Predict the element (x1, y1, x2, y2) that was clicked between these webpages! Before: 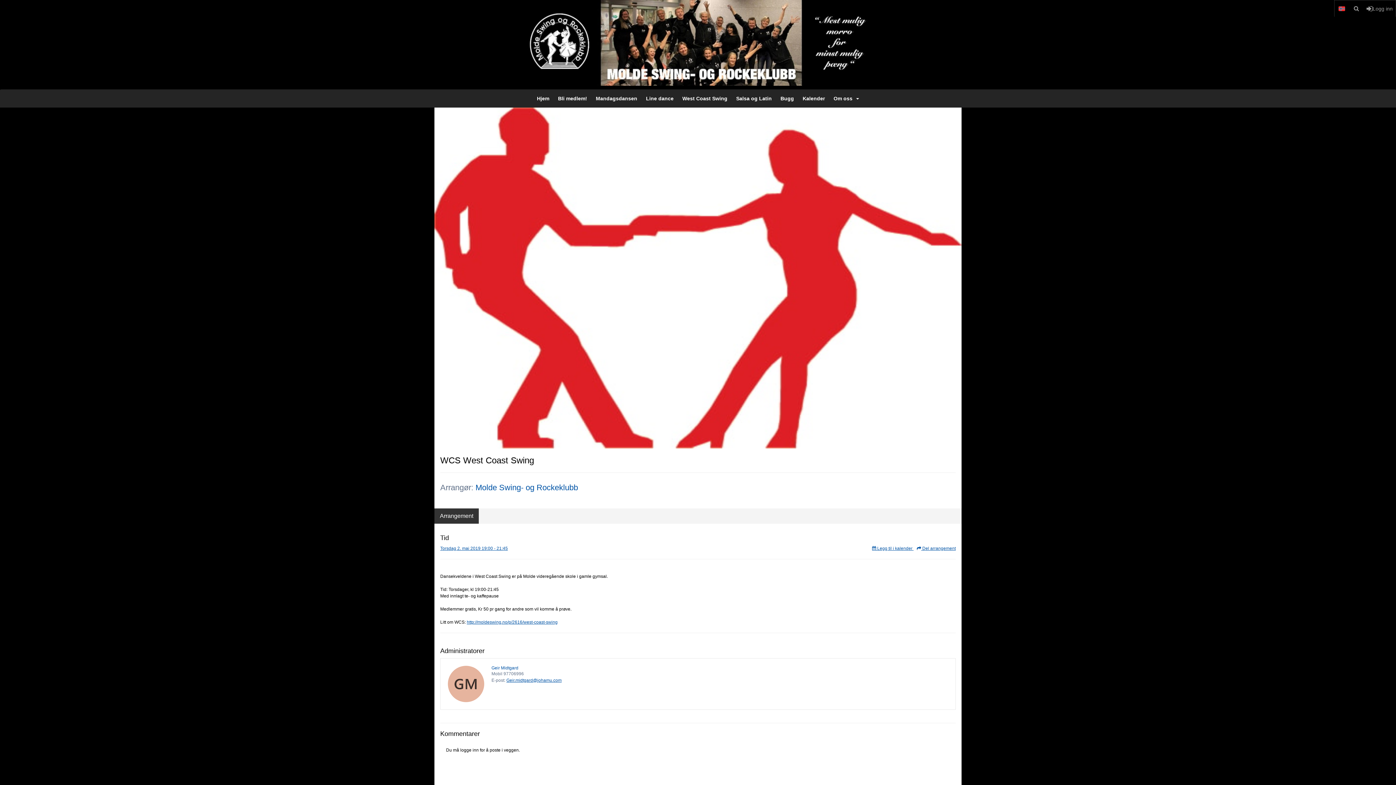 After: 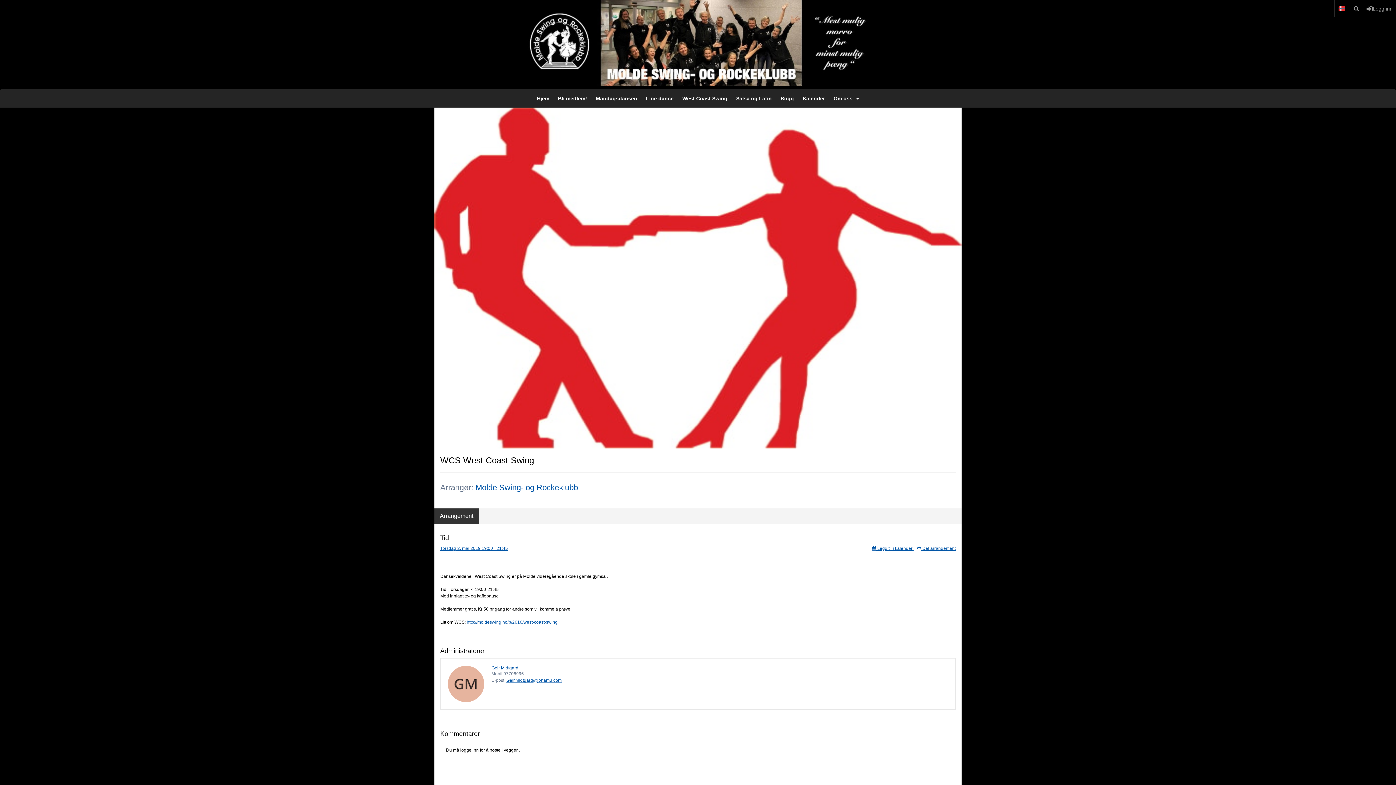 Action: bbox: (440, 766, 956, 773)